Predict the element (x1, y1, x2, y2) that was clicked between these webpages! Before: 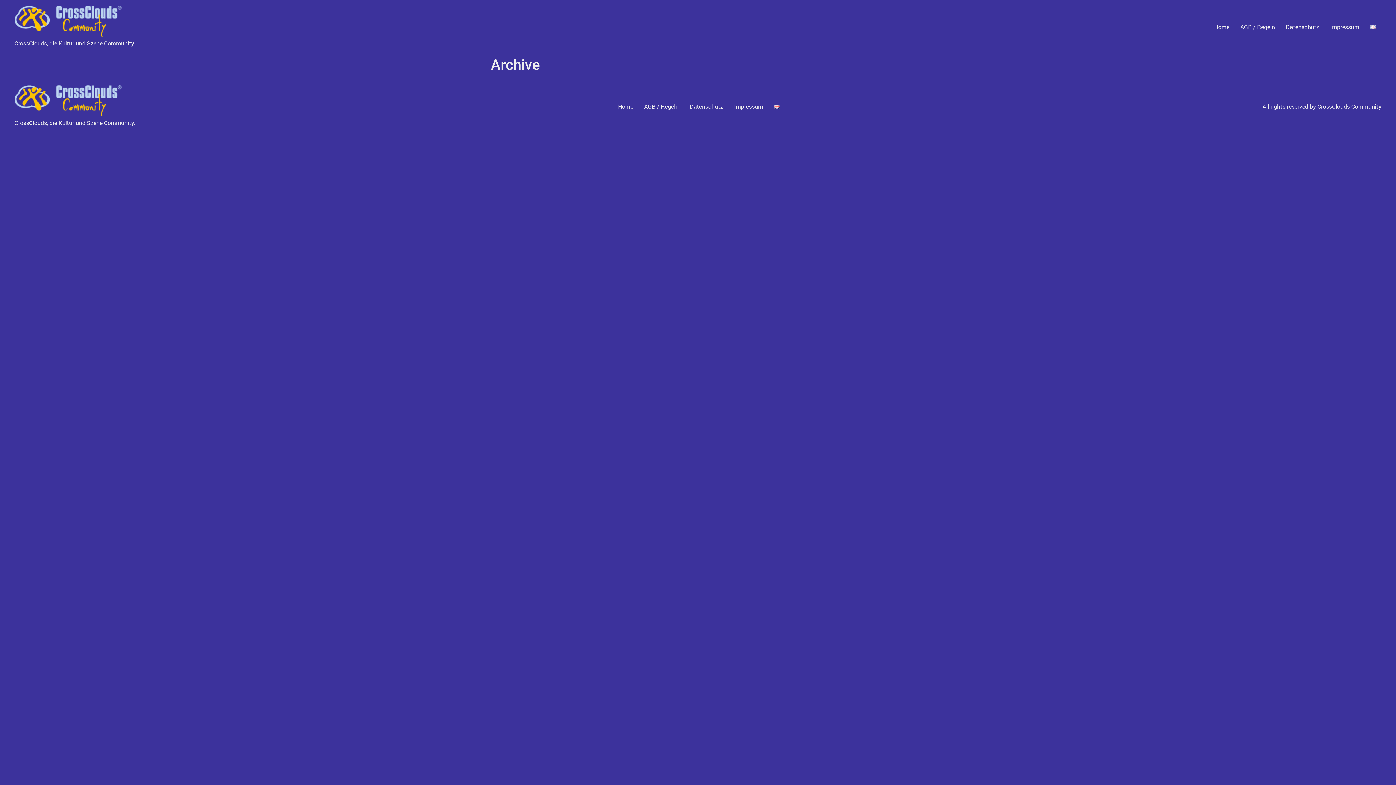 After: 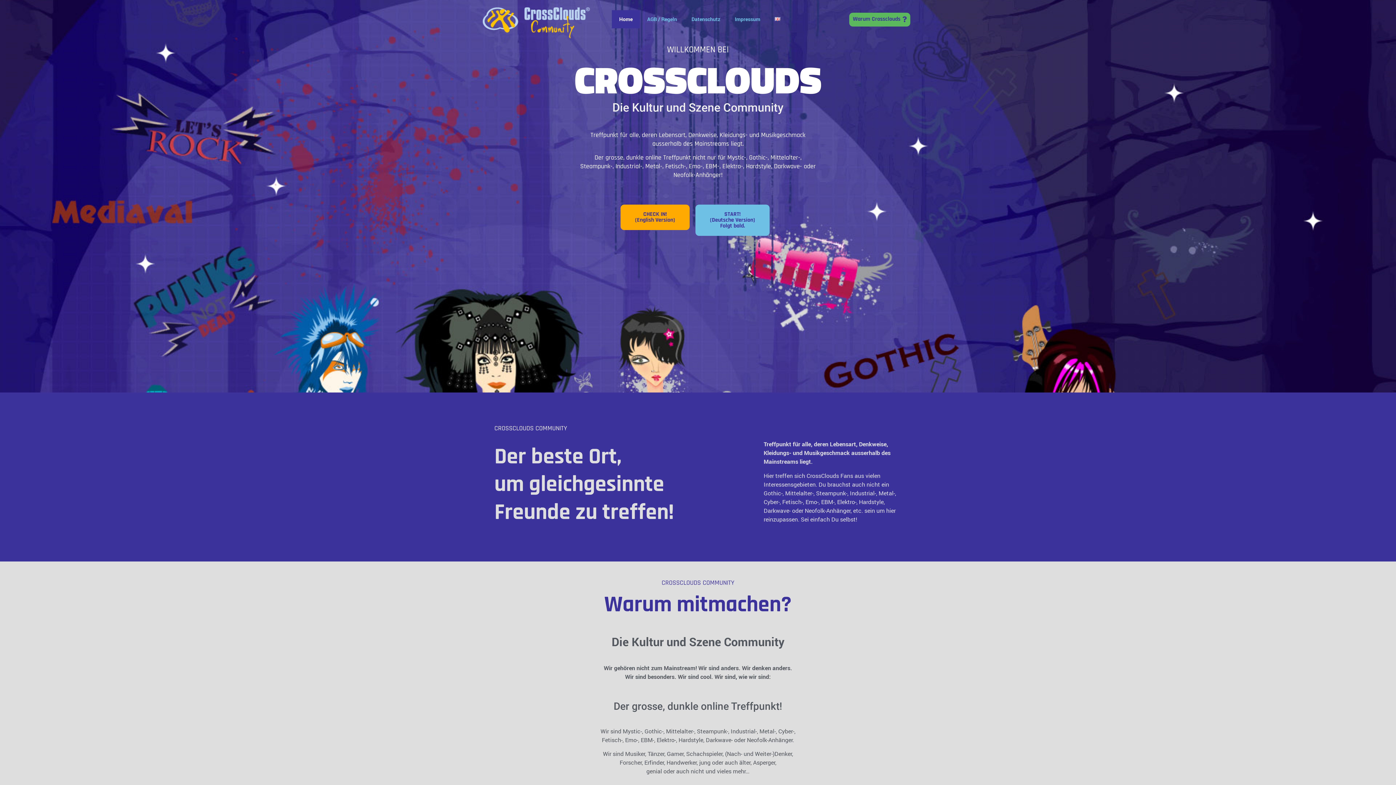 Action: bbox: (768, 100, 785, 112)